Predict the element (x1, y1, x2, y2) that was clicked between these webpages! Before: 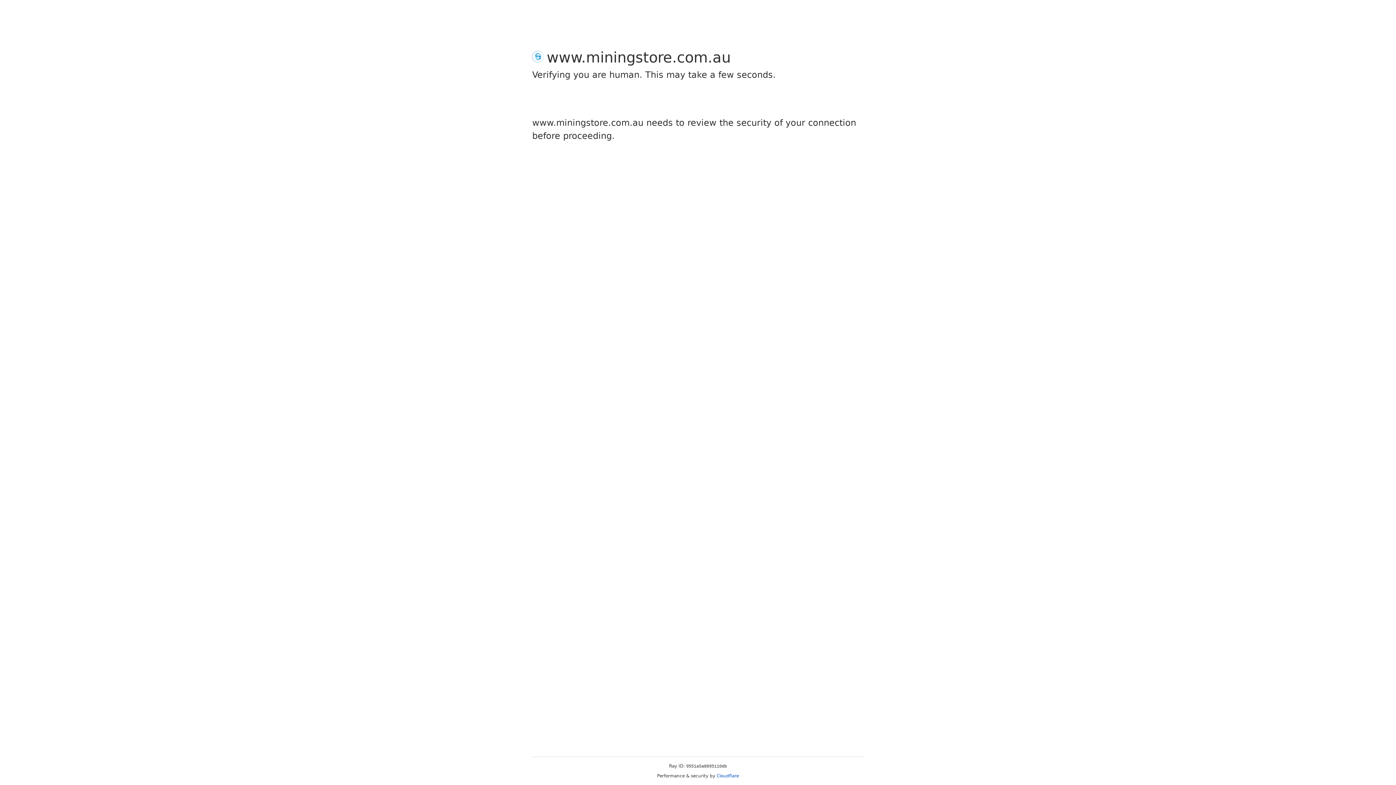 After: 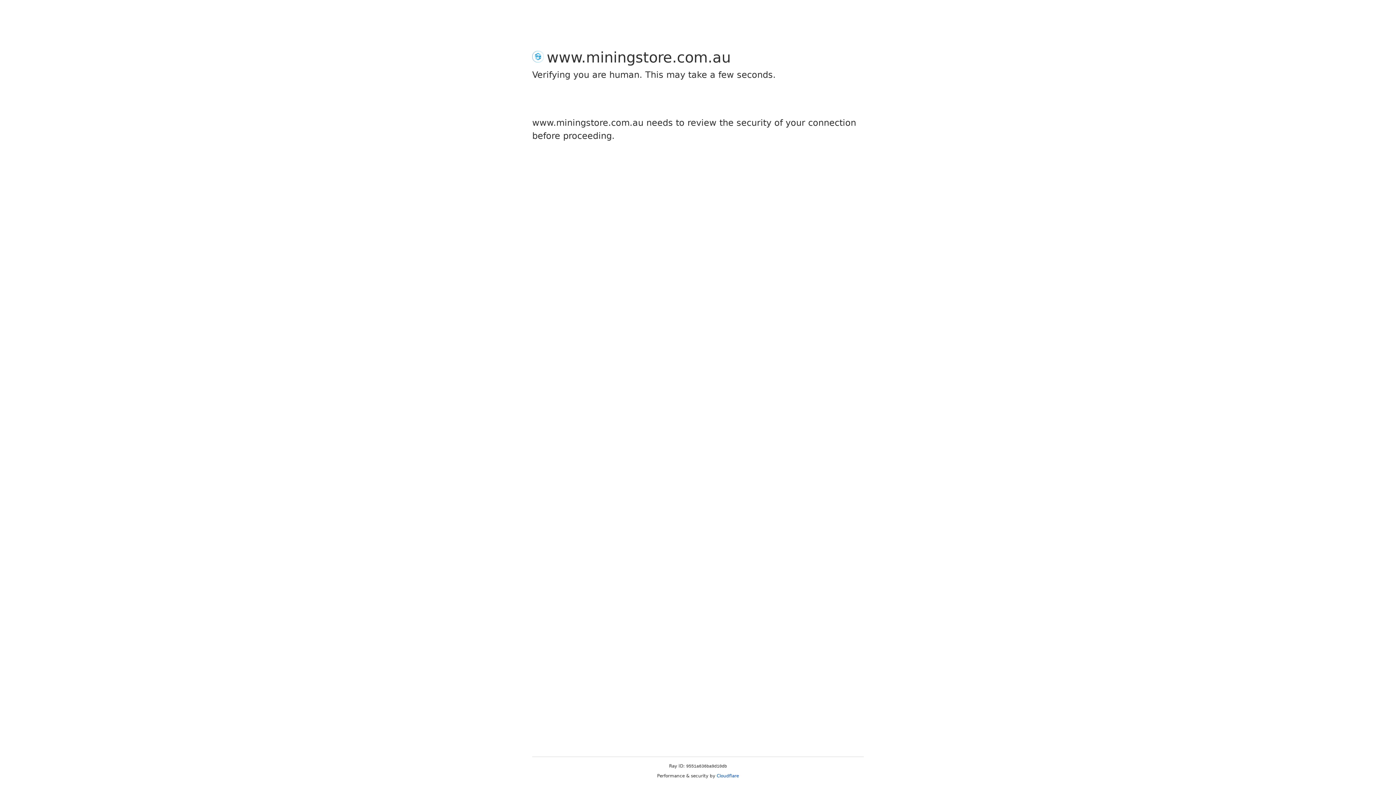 Action: label: Cloudflare bbox: (716, 773, 739, 778)